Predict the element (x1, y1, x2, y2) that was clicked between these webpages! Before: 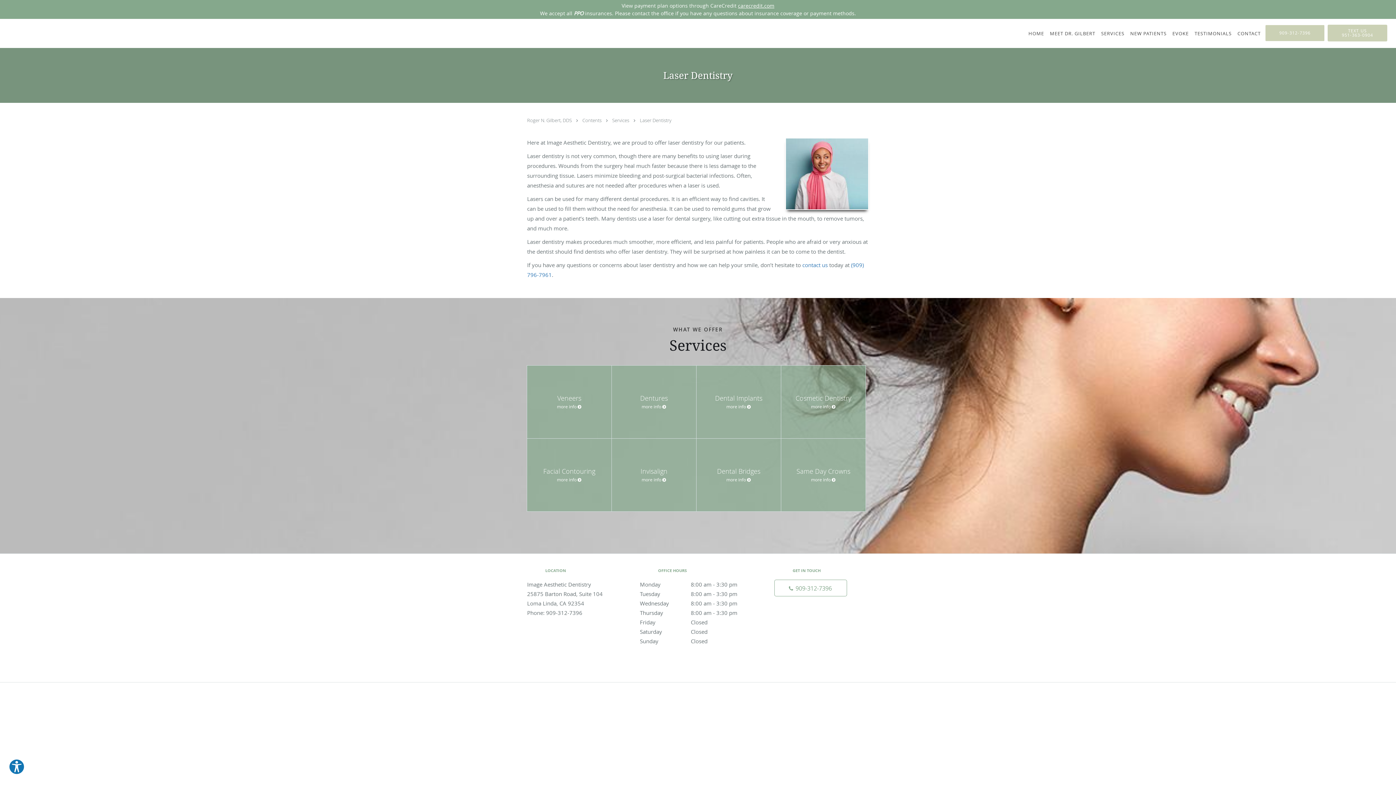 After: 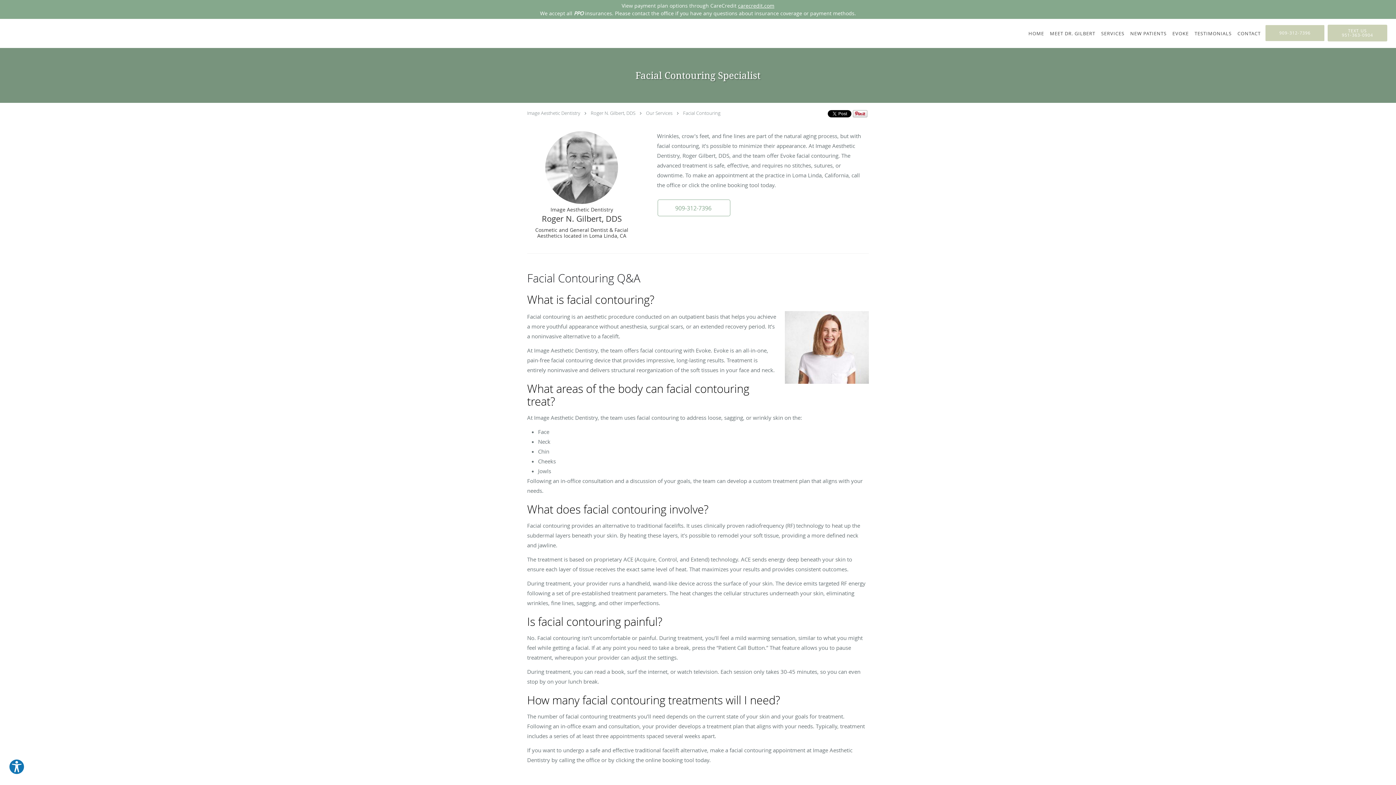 Action: label: Facial Contouring
more info bbox: (527, 438, 611, 511)